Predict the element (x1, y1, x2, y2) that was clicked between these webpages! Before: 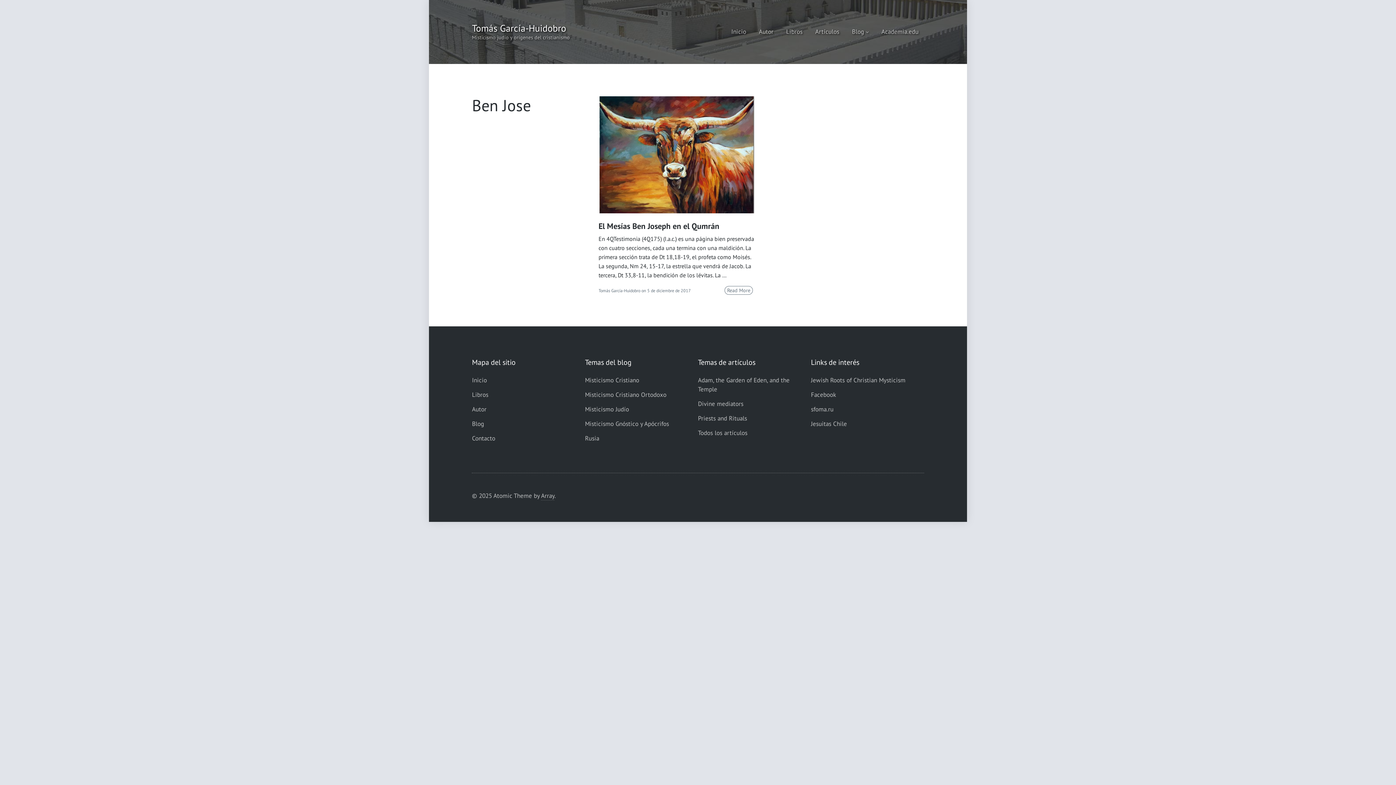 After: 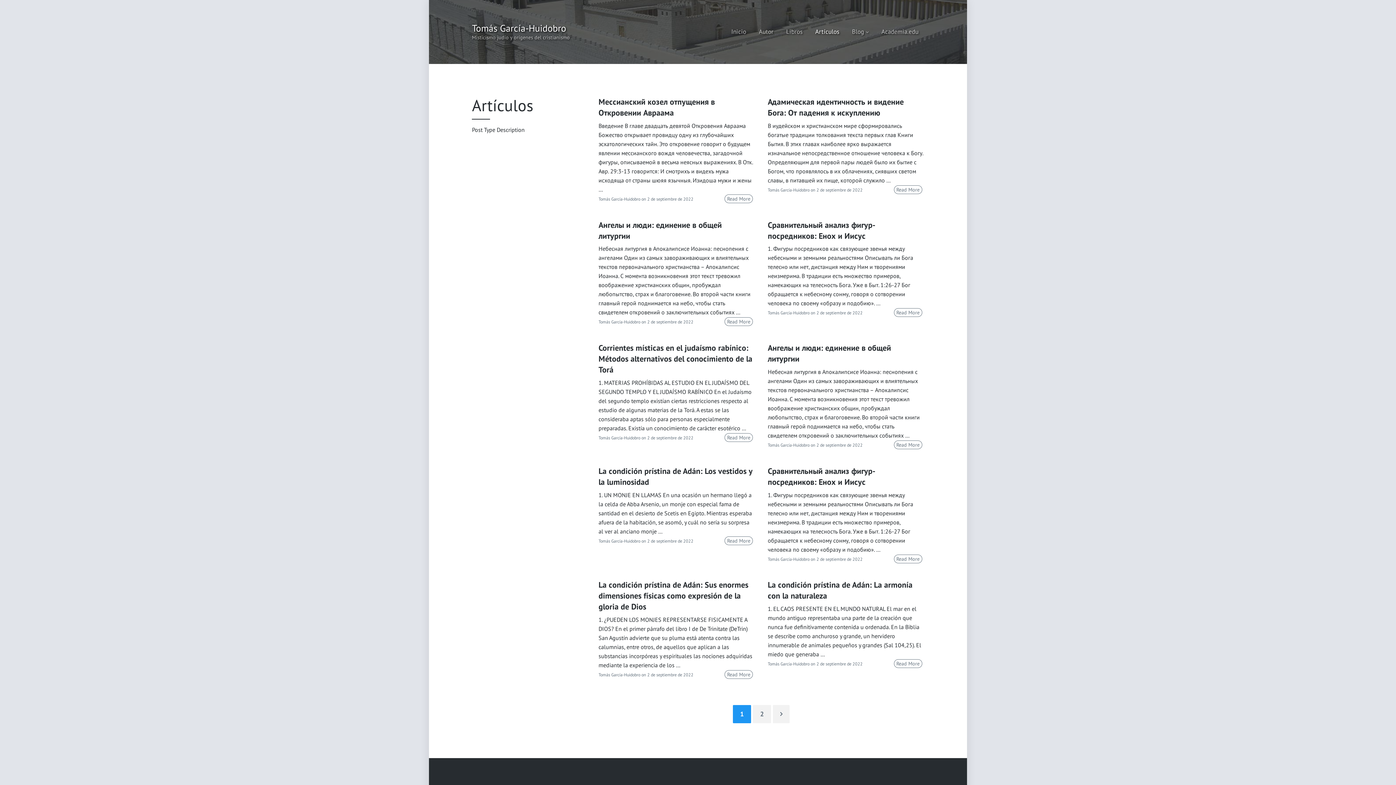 Action: bbox: (815, 25, 839, 37) label: Artículos